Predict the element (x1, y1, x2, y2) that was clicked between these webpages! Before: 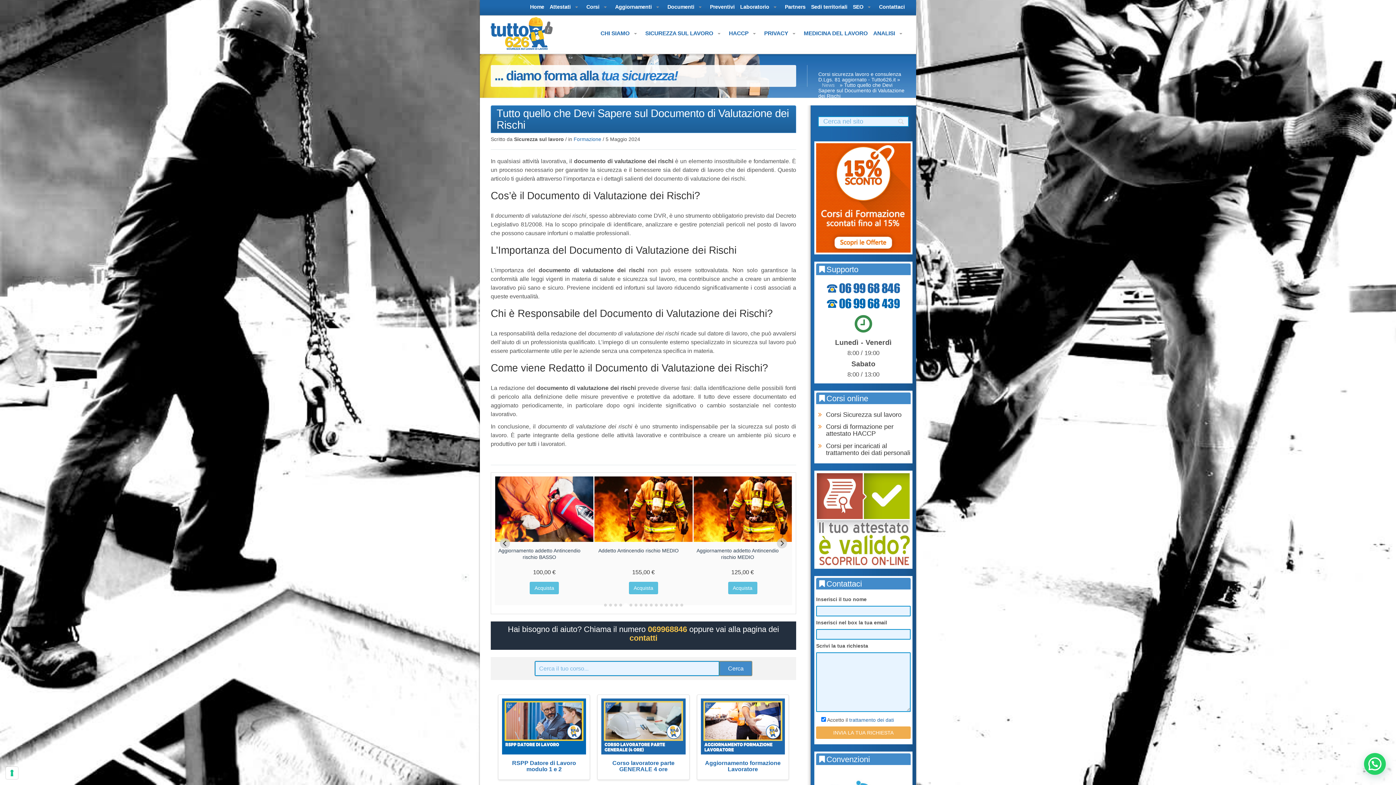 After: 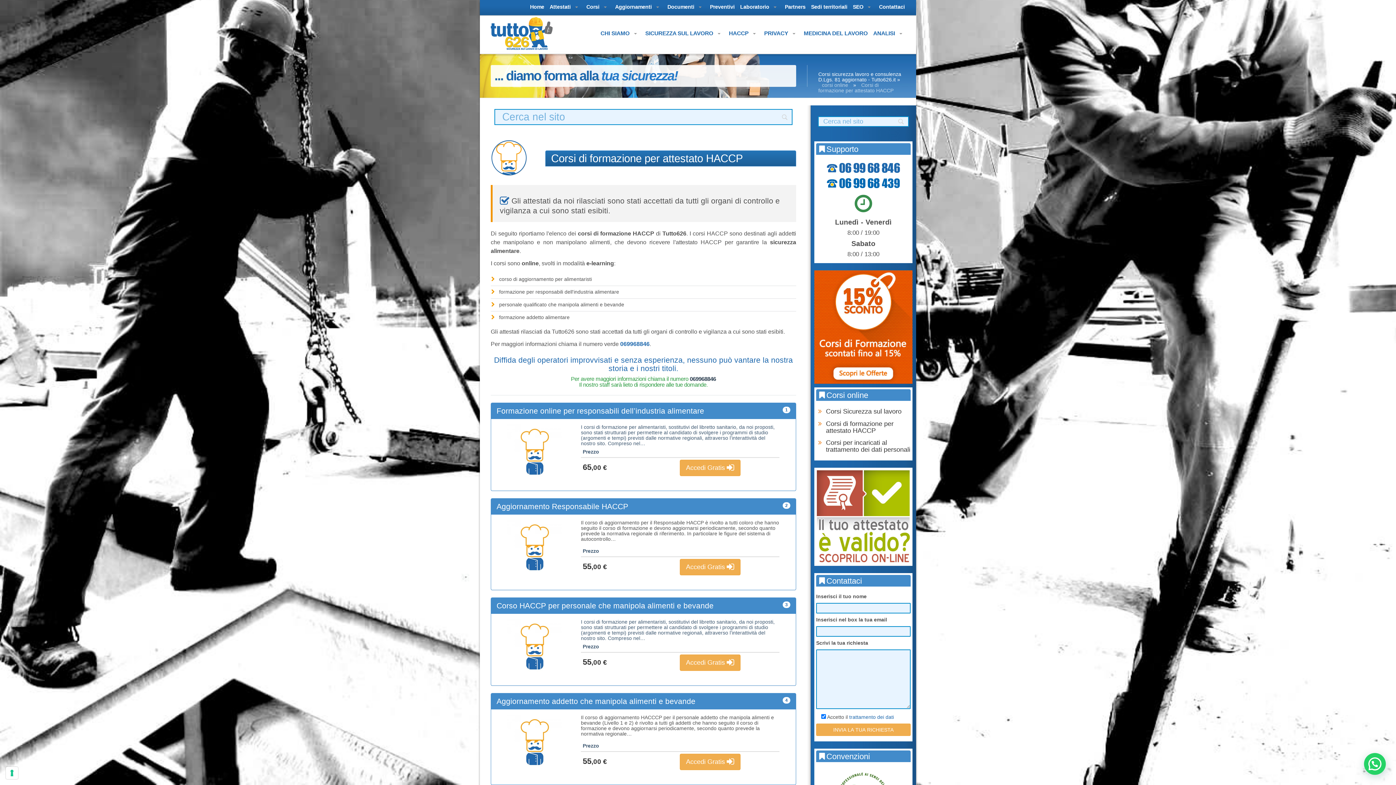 Action: bbox: (826, 423, 893, 437) label: Corsi di formazione per attestato HACCP